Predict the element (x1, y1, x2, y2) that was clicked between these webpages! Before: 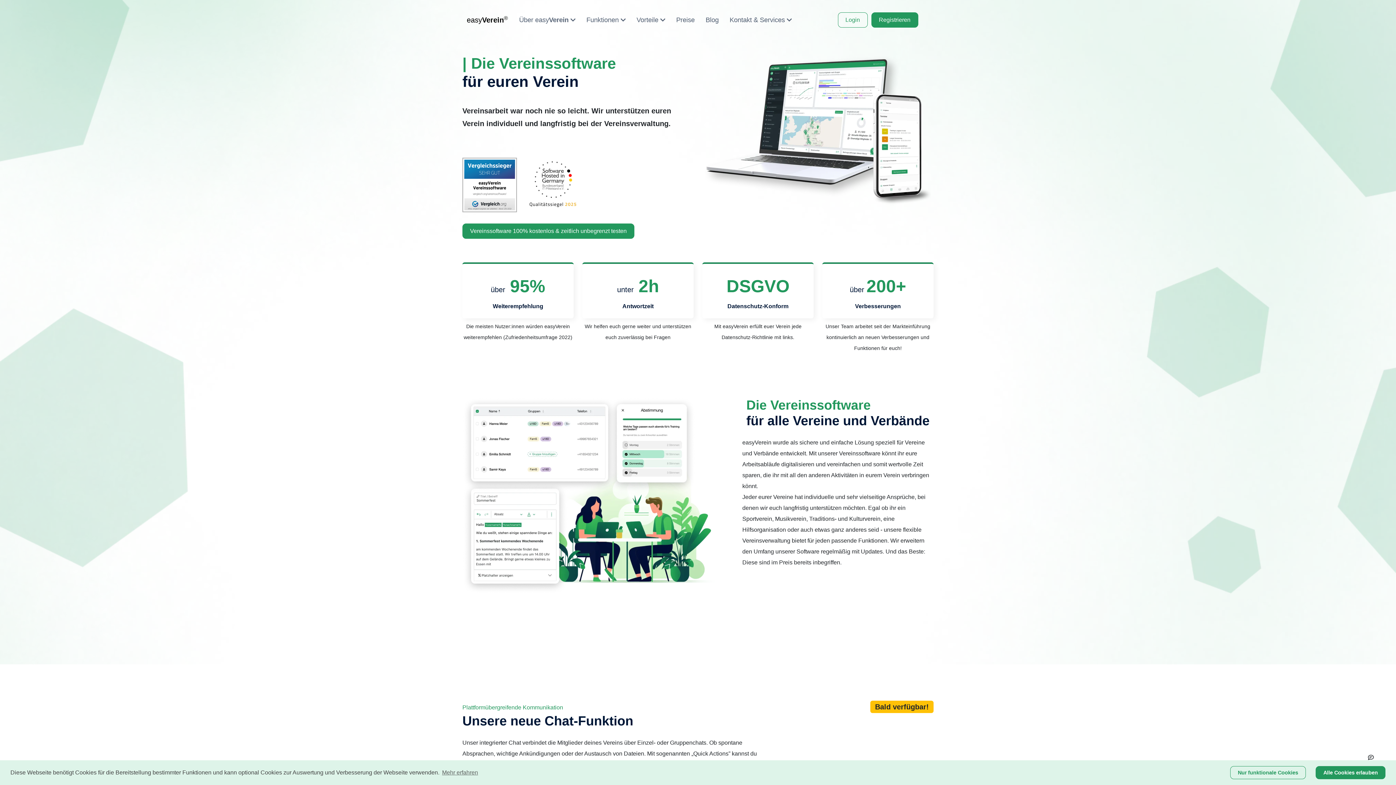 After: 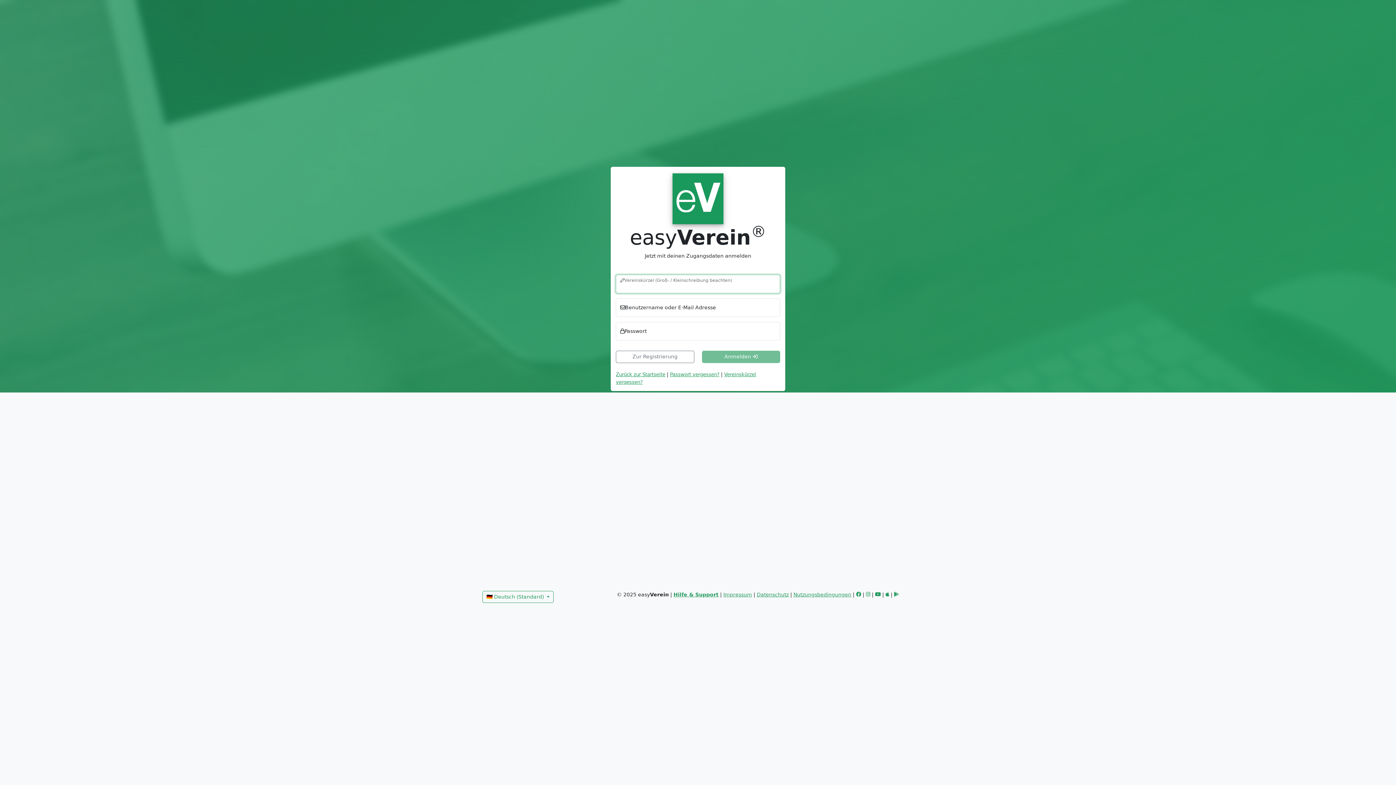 Action: bbox: (838, 12, 867, 27) label: Login